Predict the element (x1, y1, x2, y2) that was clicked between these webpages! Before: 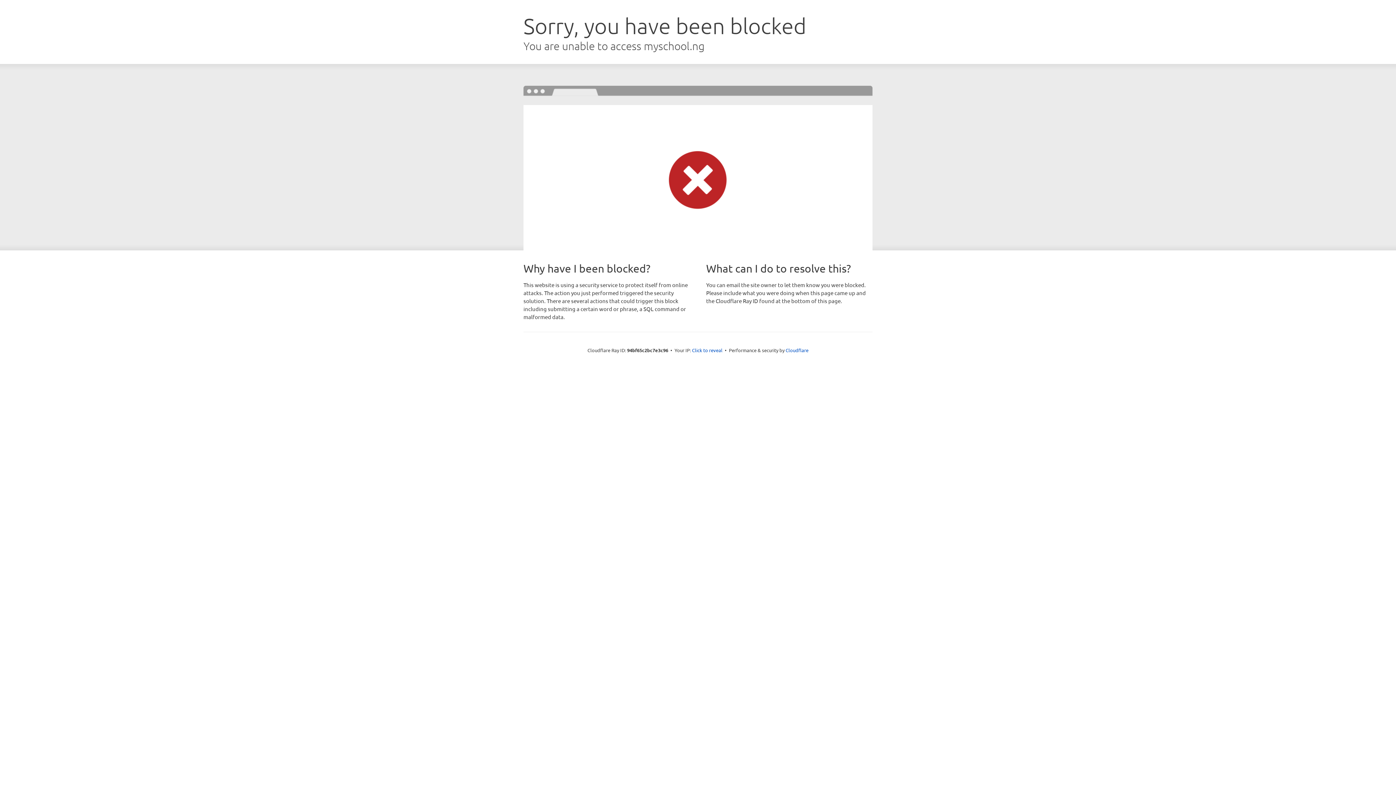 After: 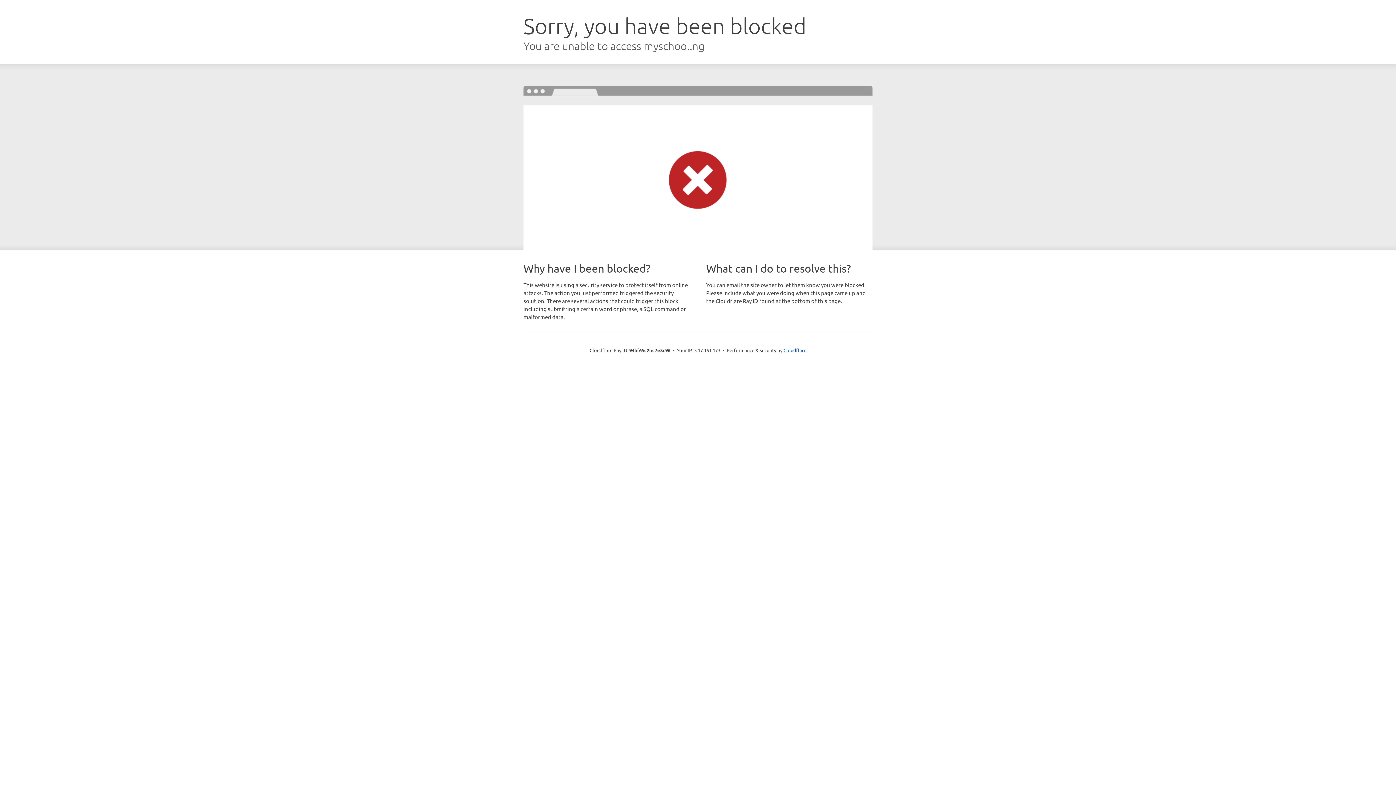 Action: bbox: (692, 346, 722, 353) label: Click to reveal